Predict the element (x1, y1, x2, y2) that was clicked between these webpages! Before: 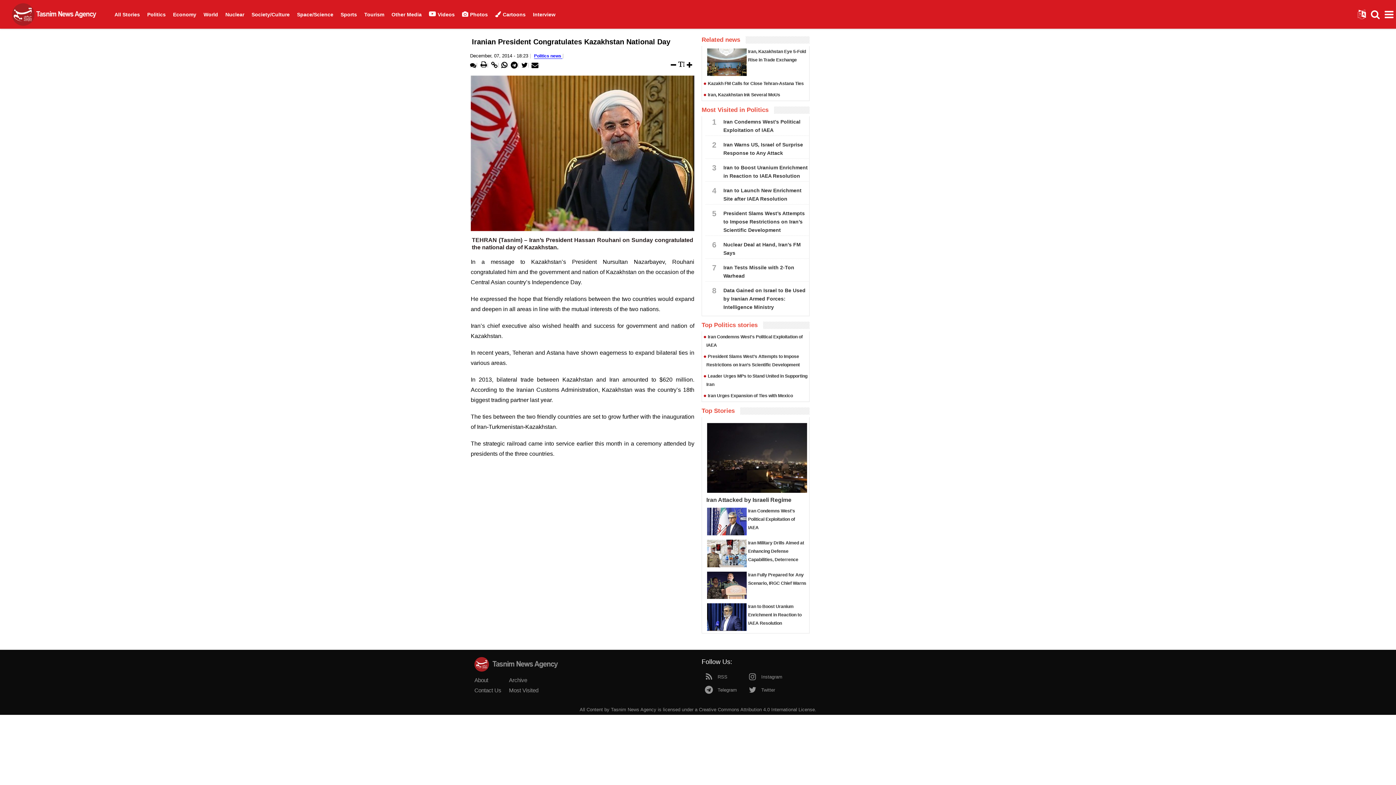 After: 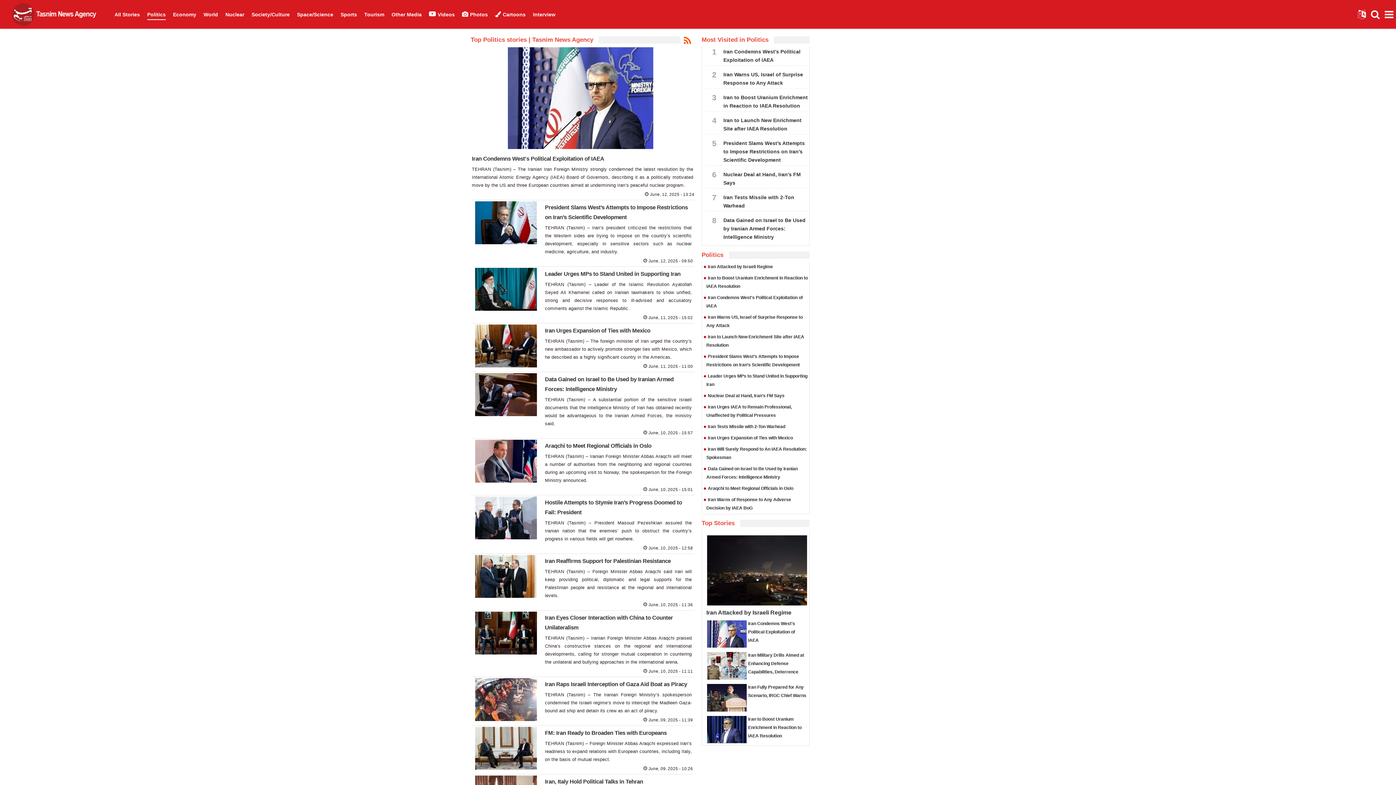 Action: label: Politics news  bbox: (534, 53, 562, 58)